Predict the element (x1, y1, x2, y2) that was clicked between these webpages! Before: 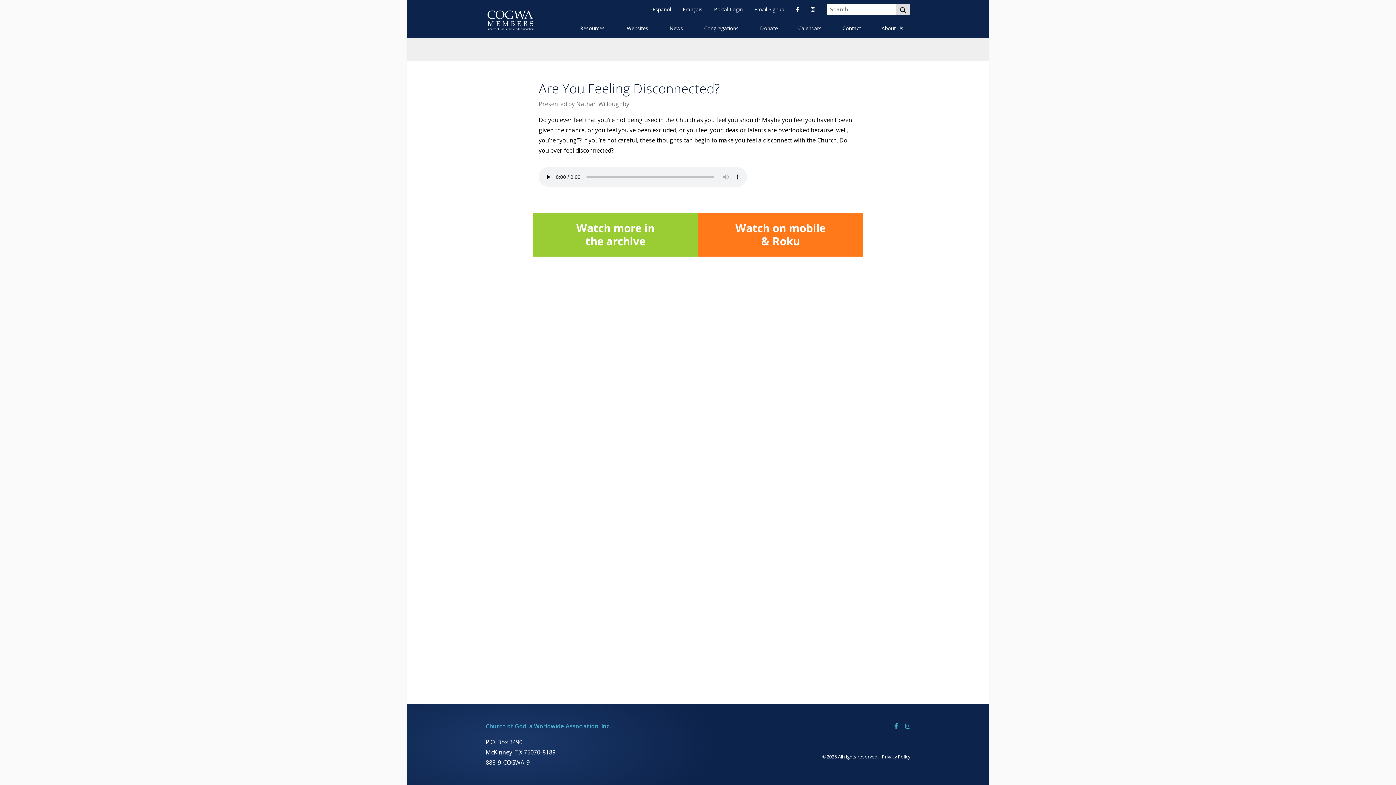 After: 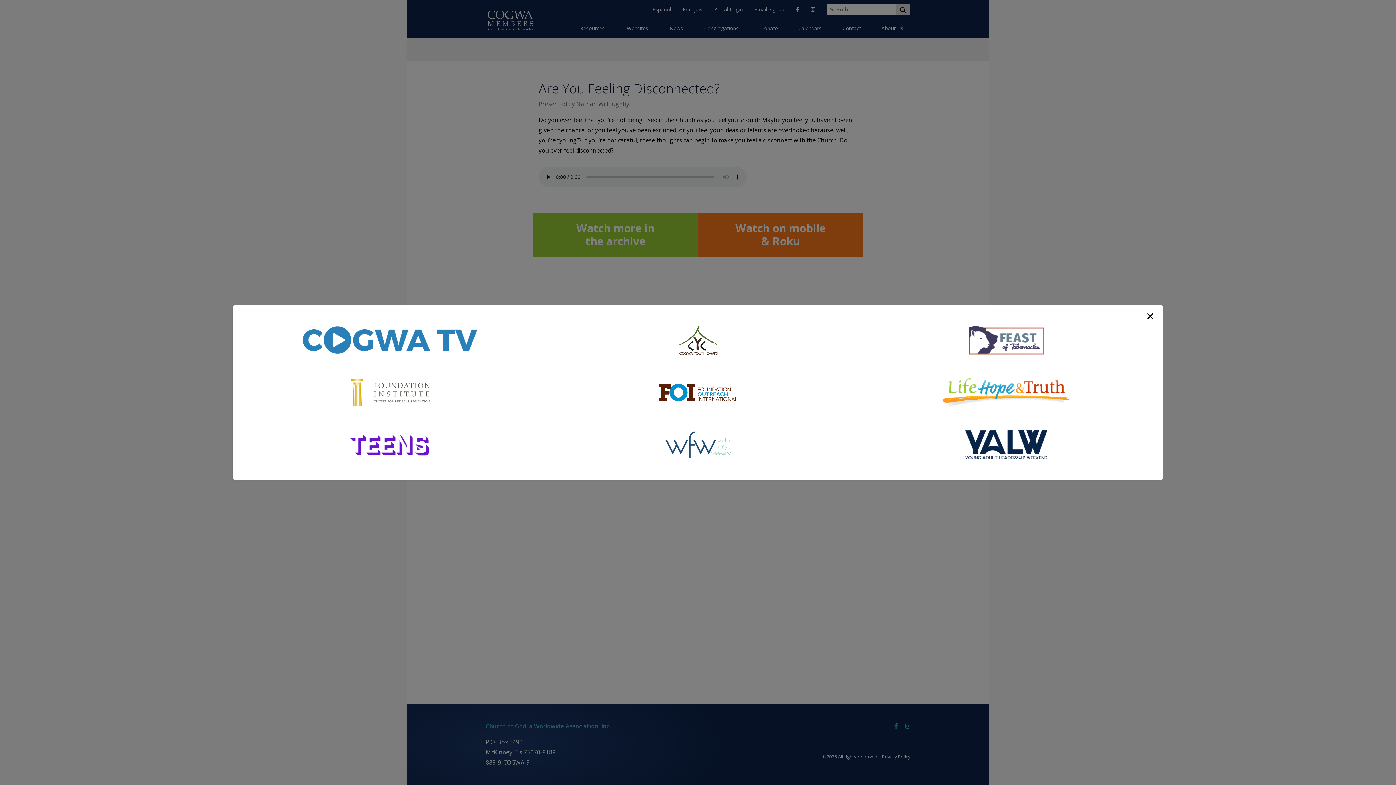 Action: bbox: (618, 18, 656, 37) label: Websites